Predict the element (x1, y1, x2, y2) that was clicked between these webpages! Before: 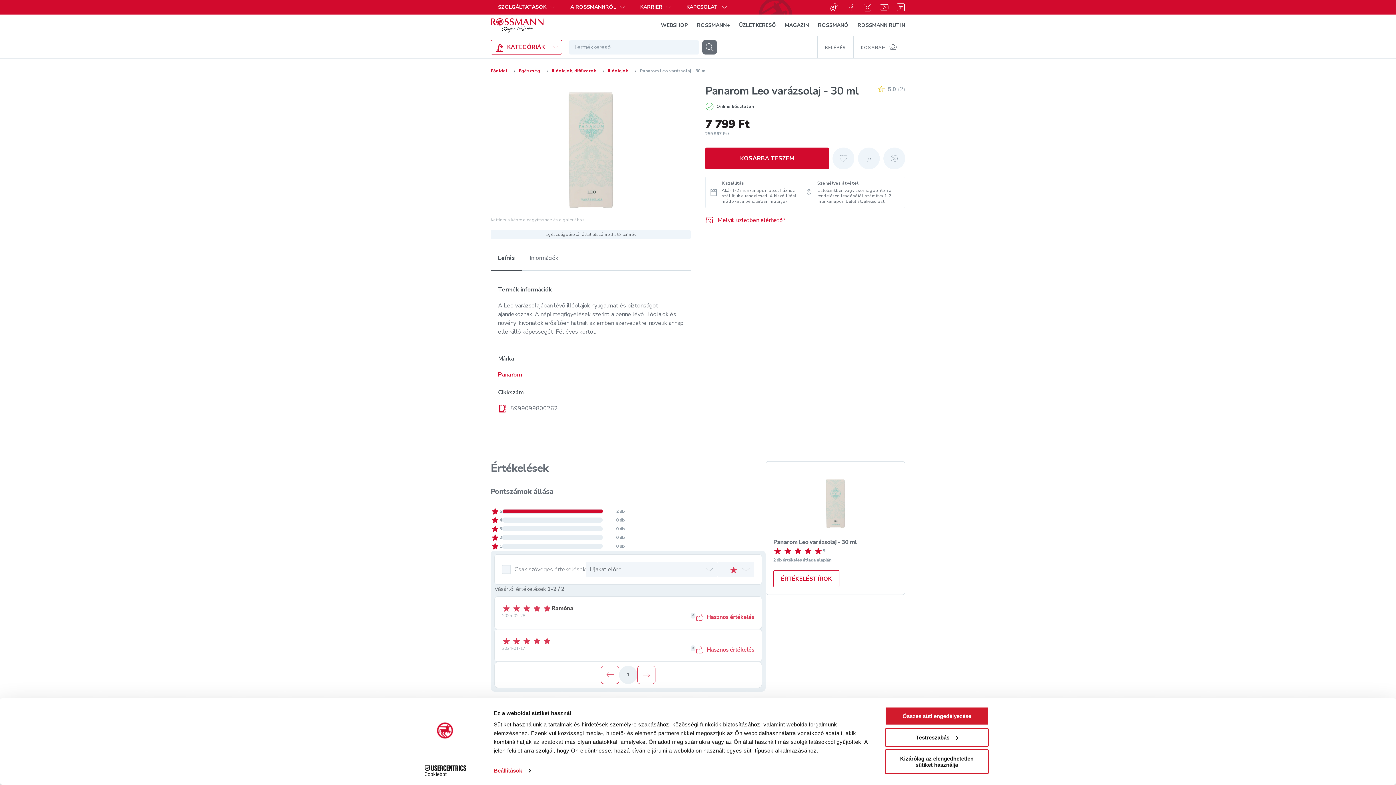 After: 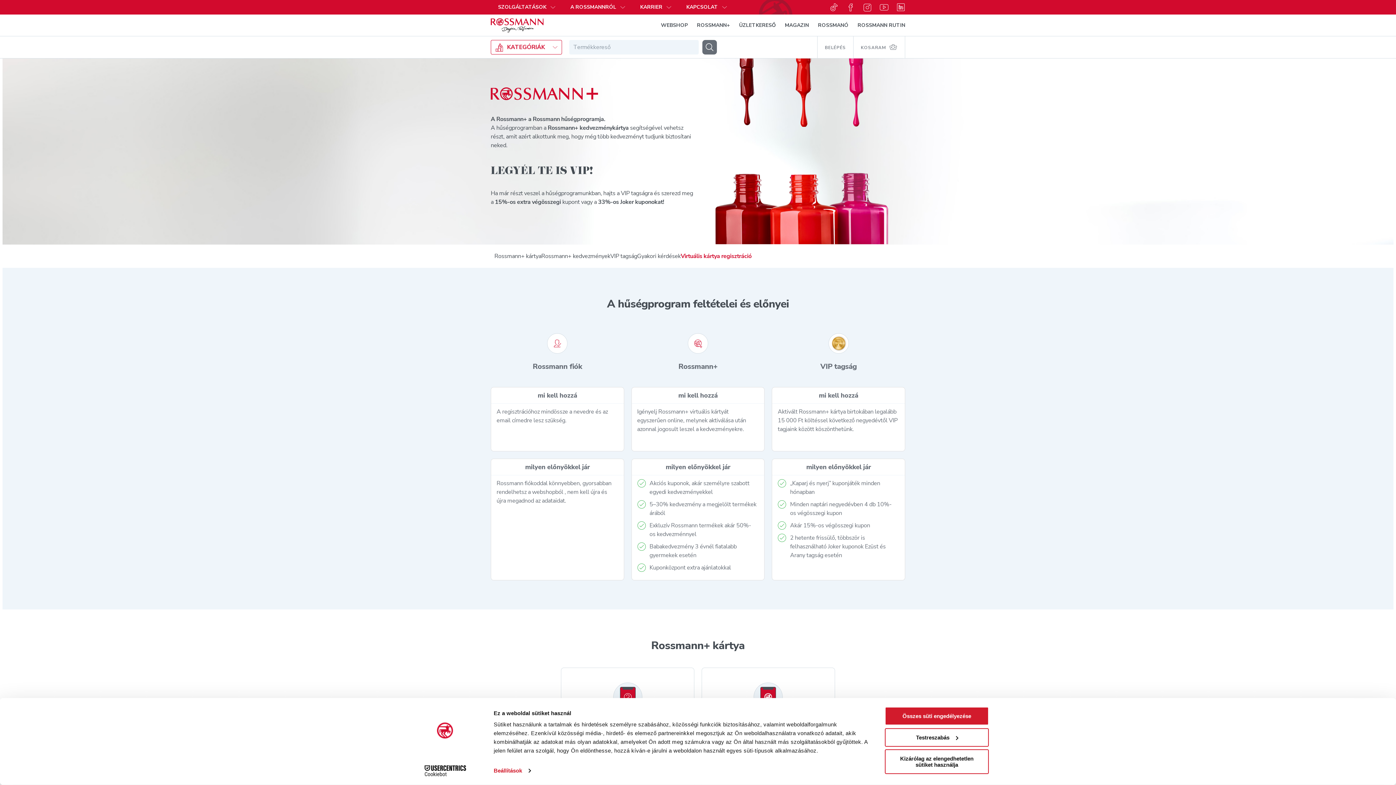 Action: bbox: (697, 18, 730, 32) label: ROSSMANN+